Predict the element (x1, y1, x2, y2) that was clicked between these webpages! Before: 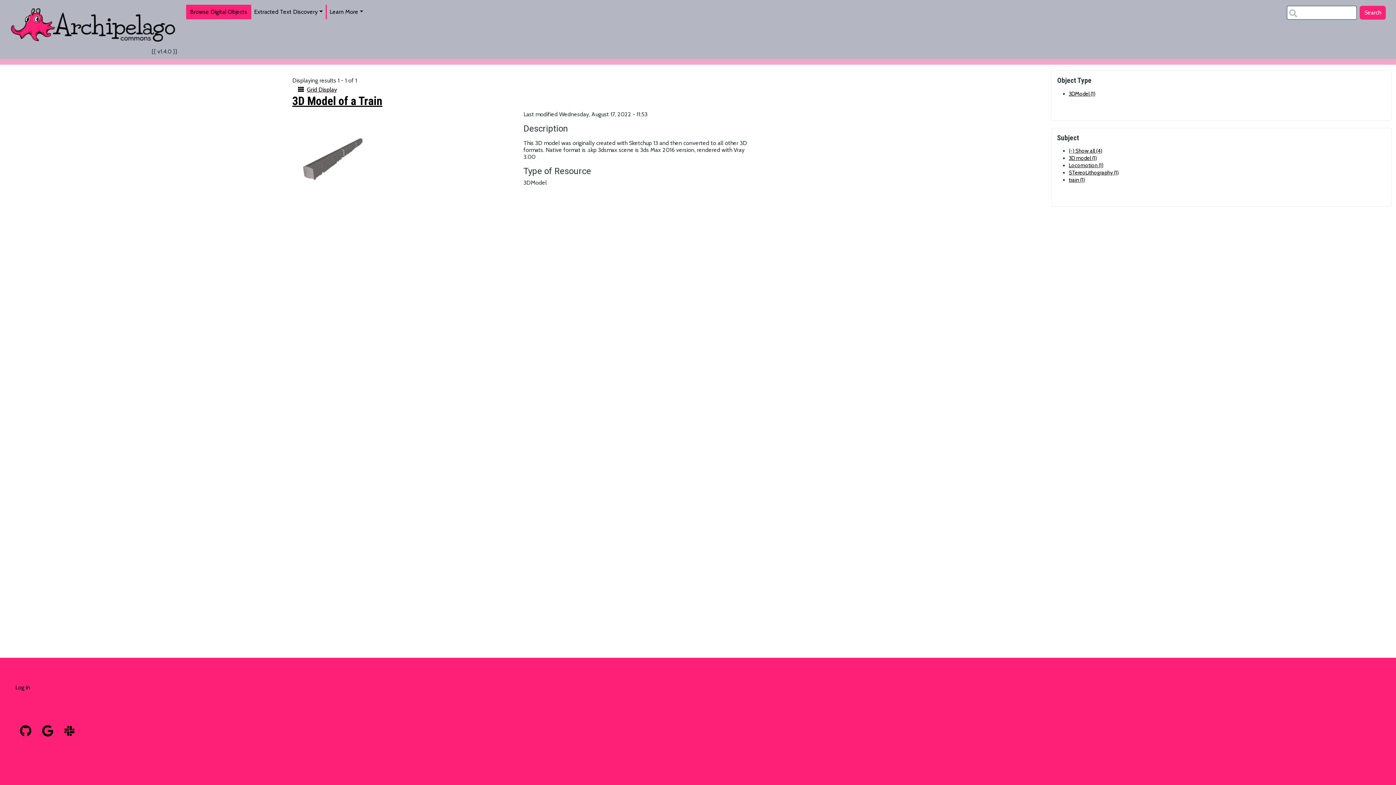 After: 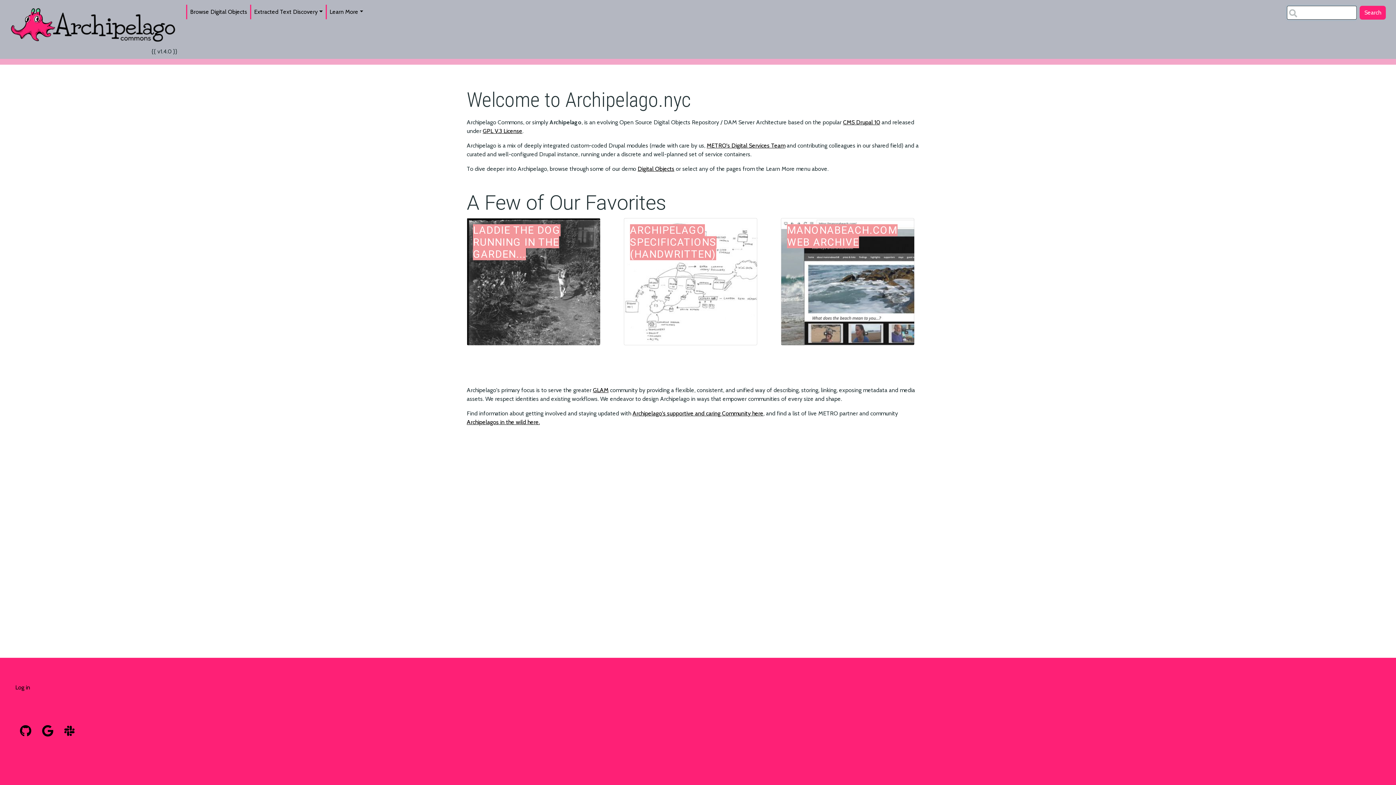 Action: bbox: (5, 2, 180, 47)